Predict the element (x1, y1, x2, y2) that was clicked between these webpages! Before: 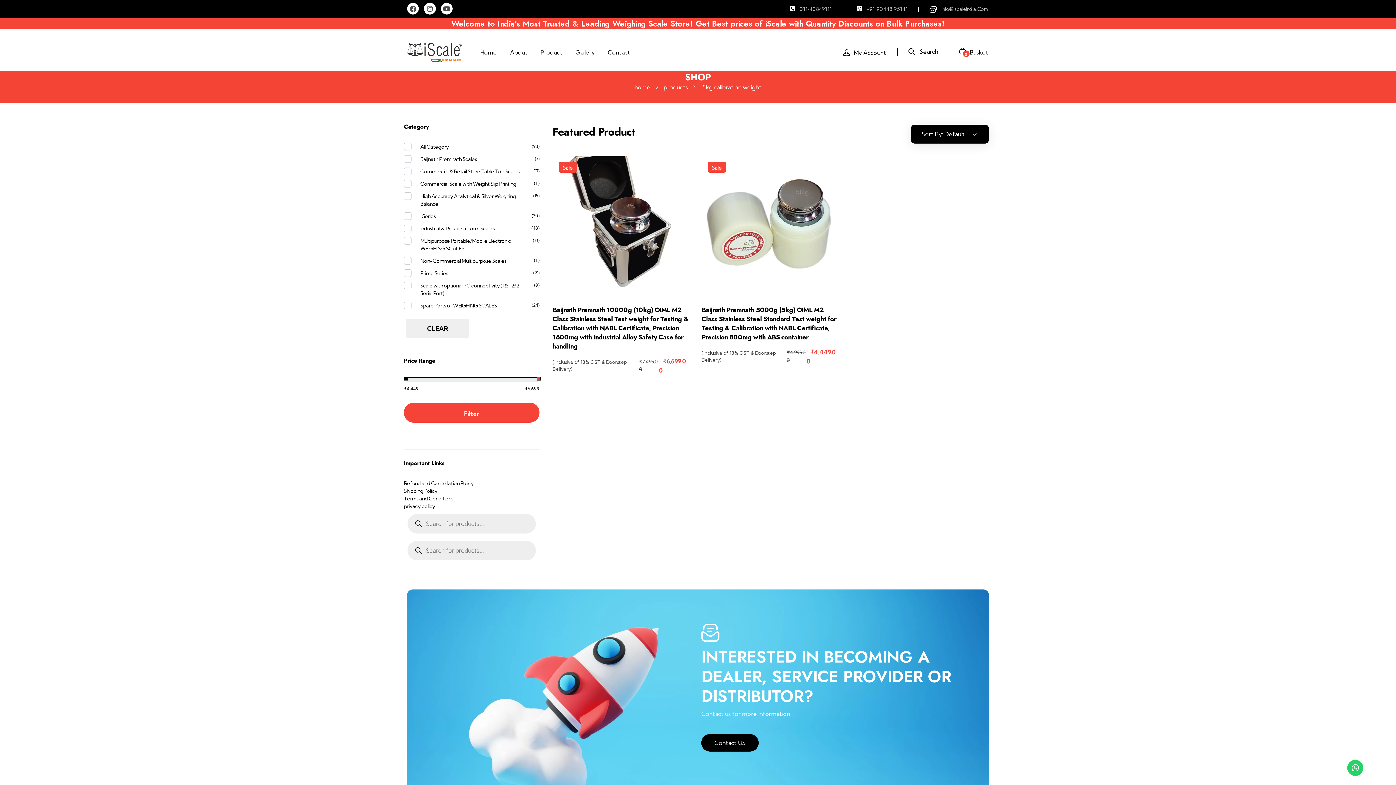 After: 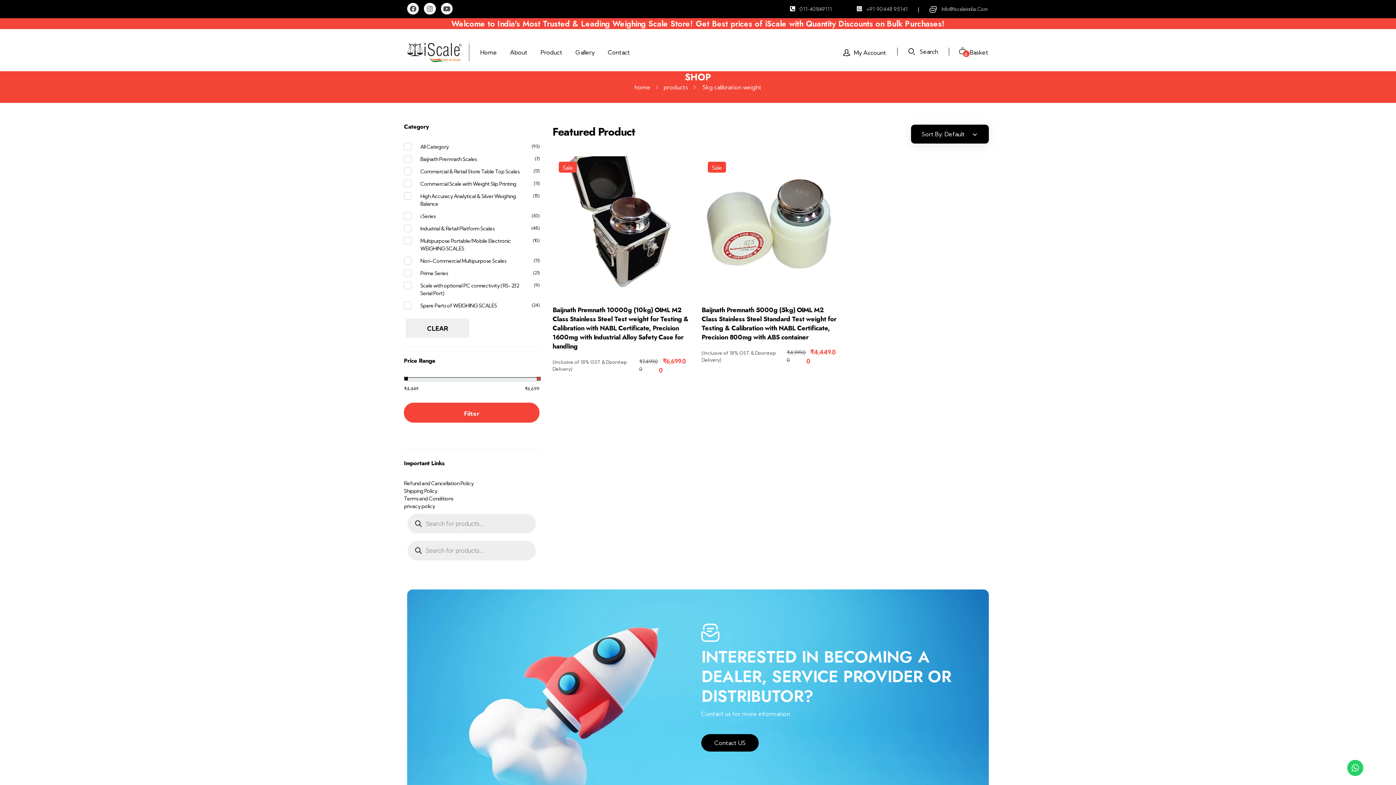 Action: bbox: (799, 5, 832, 13) label: 011-40849111